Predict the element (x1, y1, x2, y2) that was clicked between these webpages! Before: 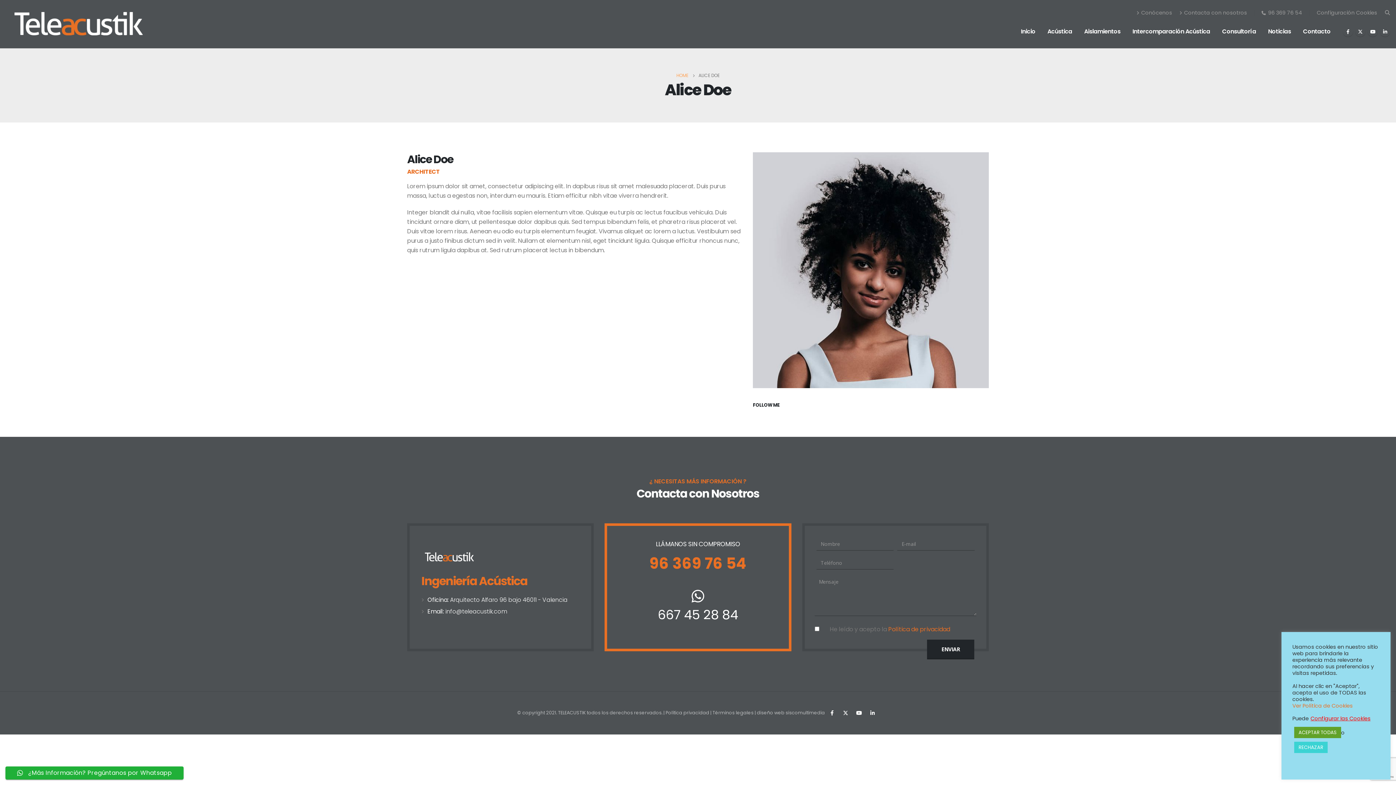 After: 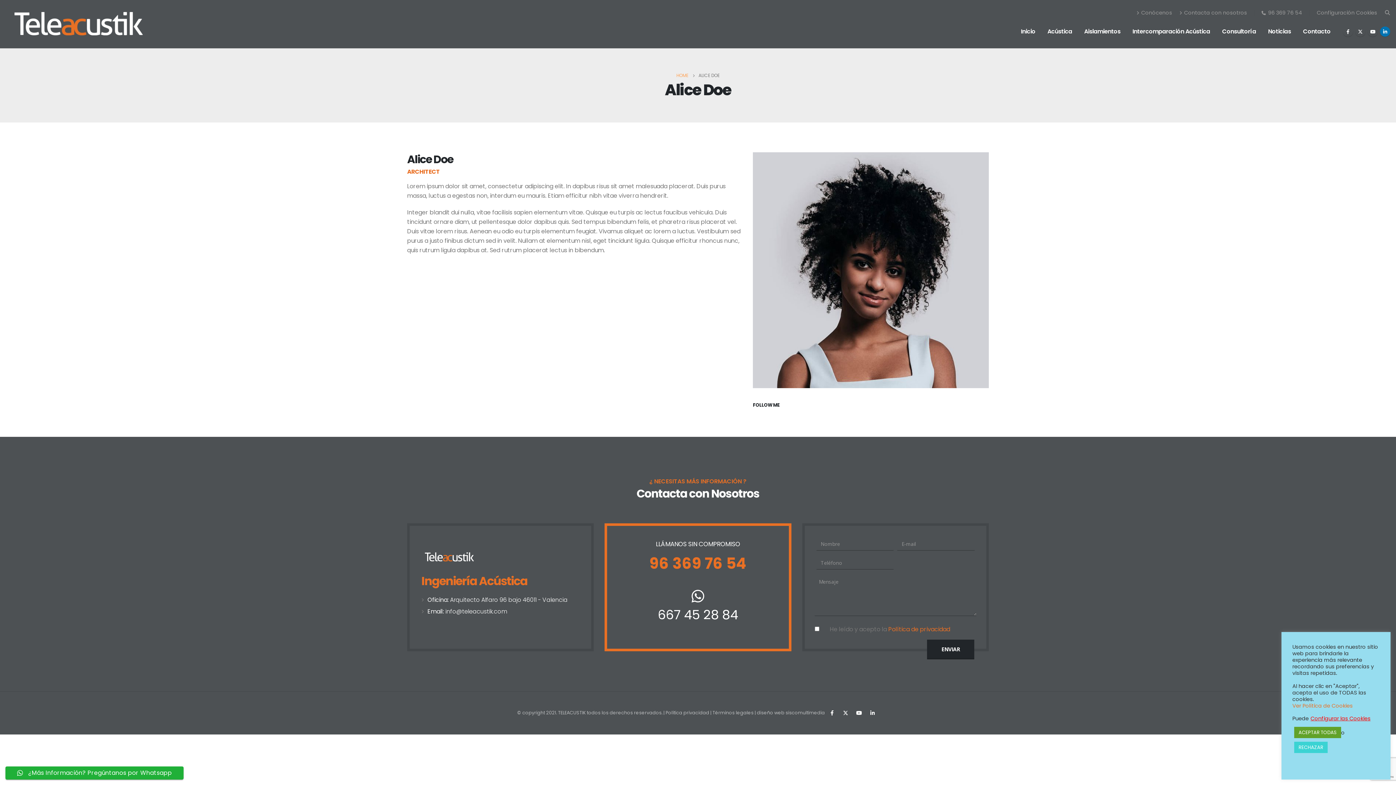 Action: bbox: (1380, 26, 1390, 36)